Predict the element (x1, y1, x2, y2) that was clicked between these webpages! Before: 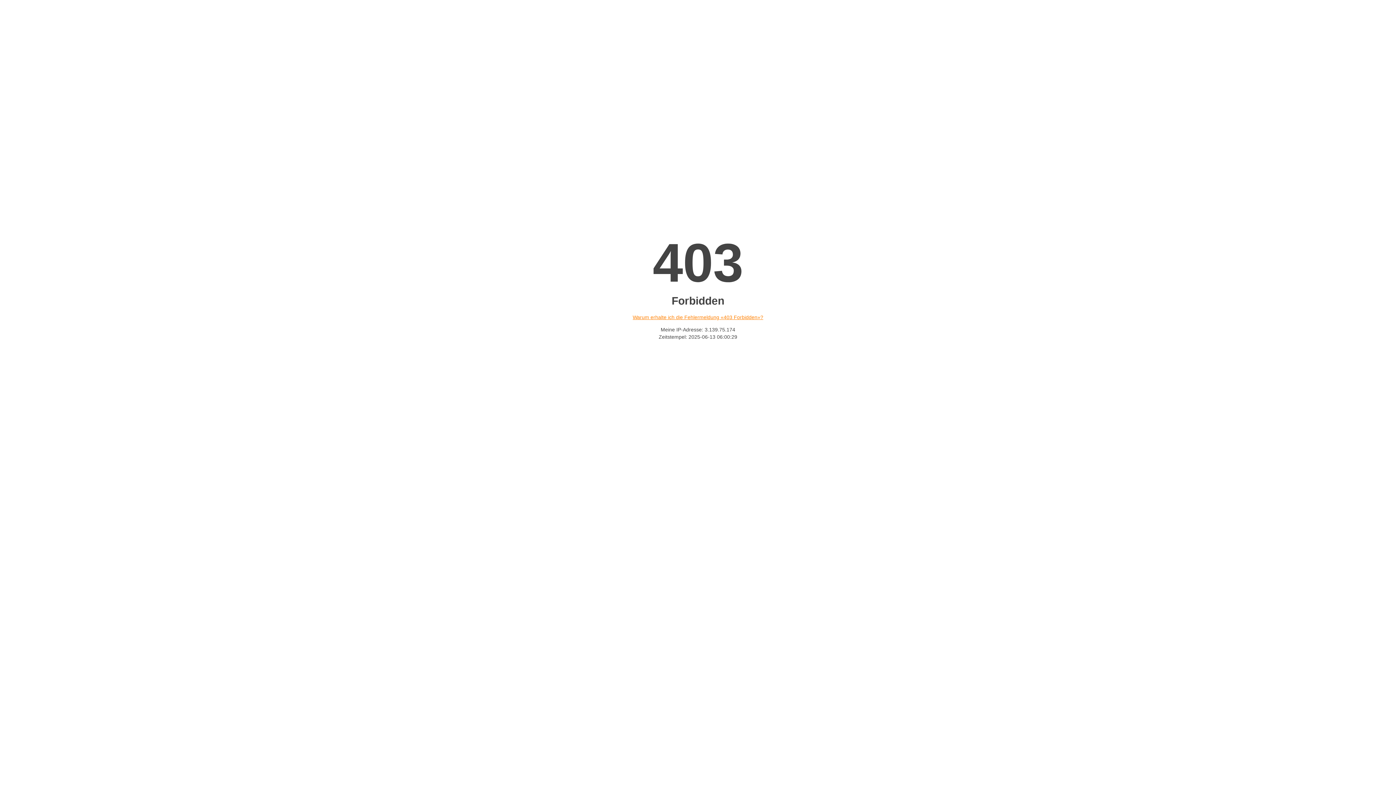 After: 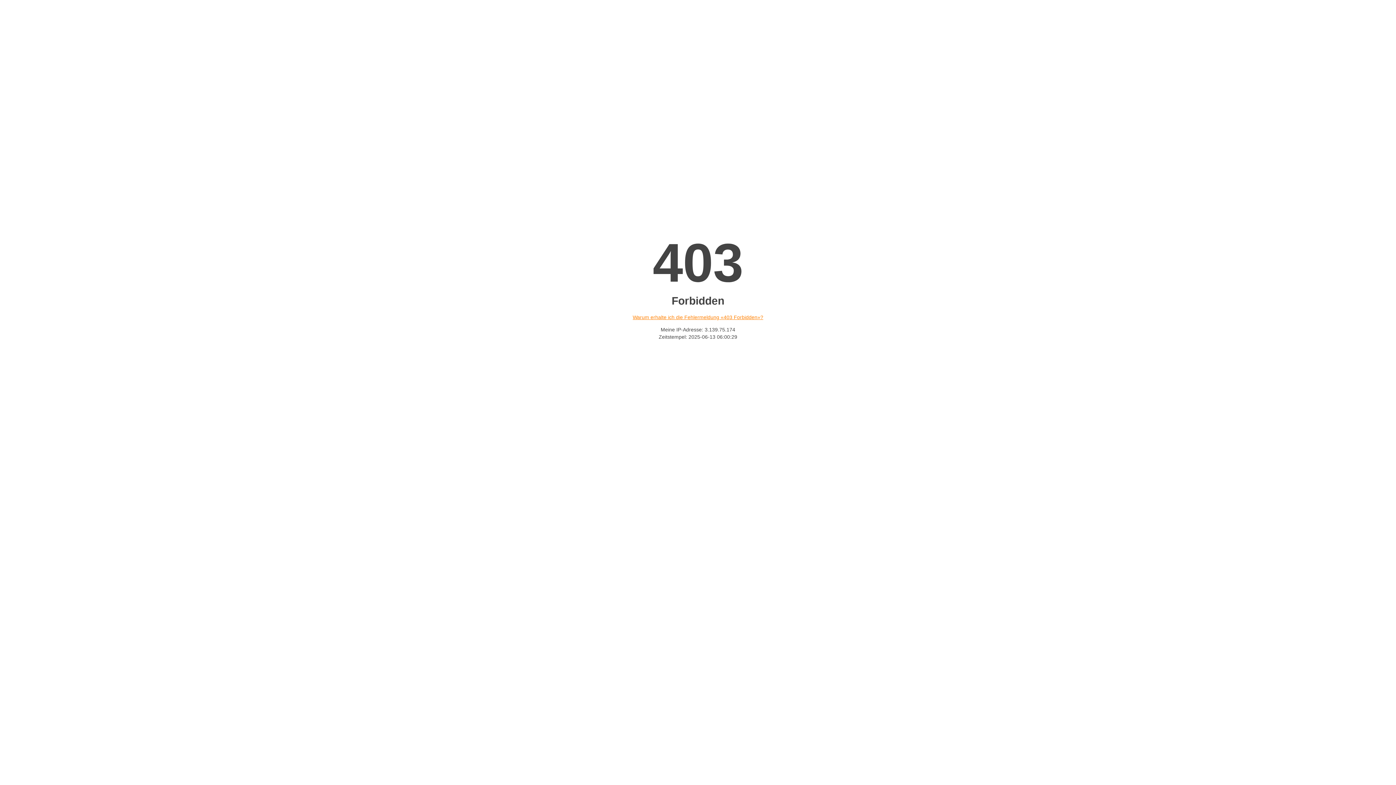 Action: bbox: (632, 314, 763, 320) label: Warum erhalte ich die Fehlermeldung «403 Forbidden»?